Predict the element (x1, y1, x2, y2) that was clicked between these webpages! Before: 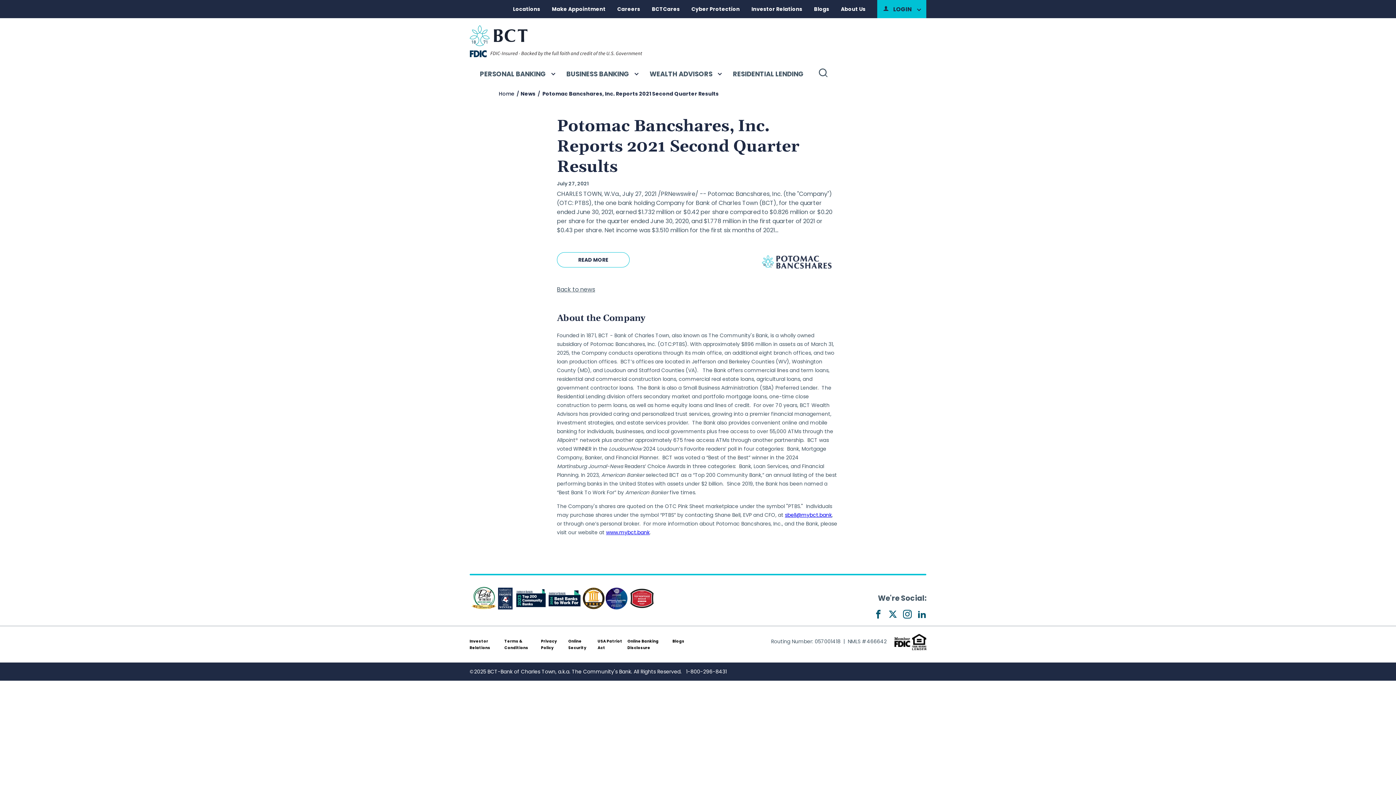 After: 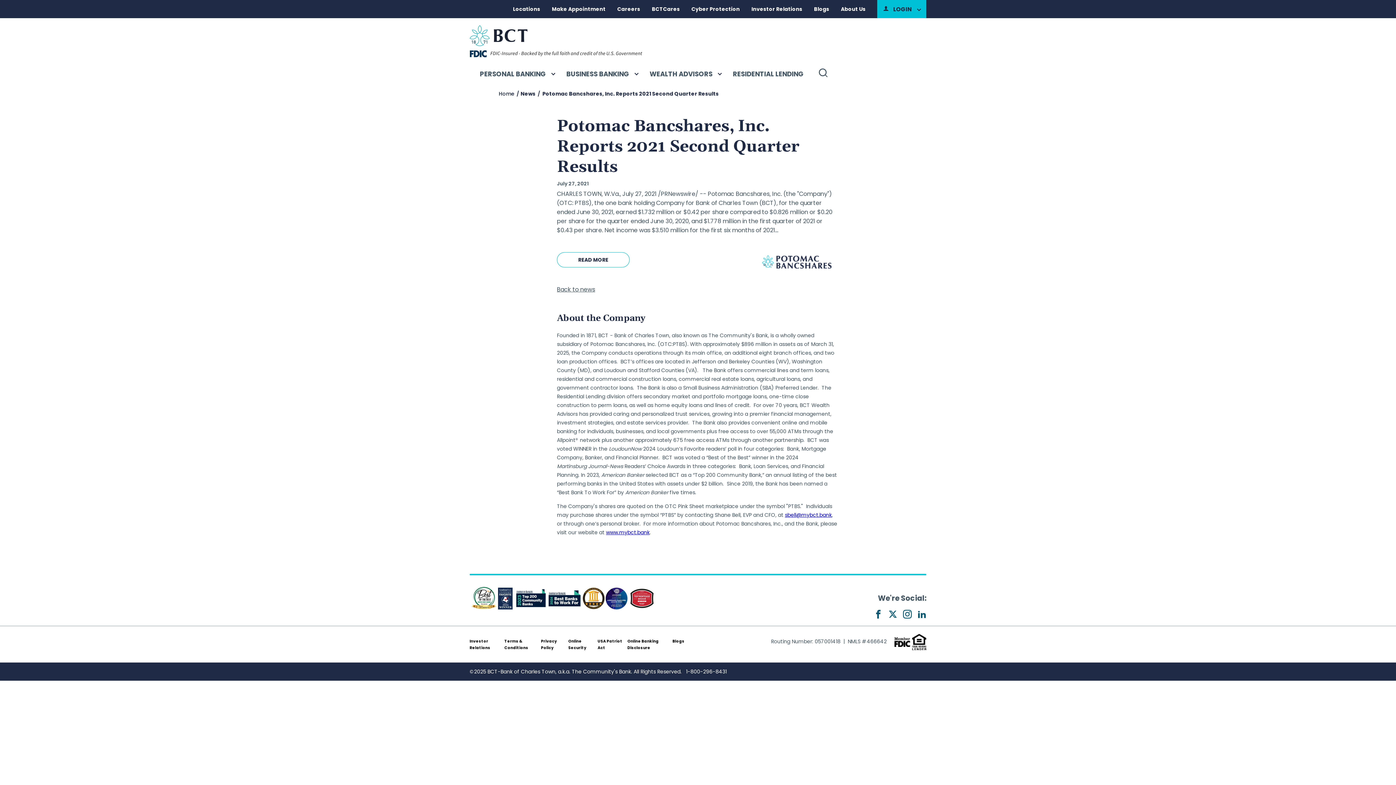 Action: bbox: (557, 252, 629, 267) label: READ MORE